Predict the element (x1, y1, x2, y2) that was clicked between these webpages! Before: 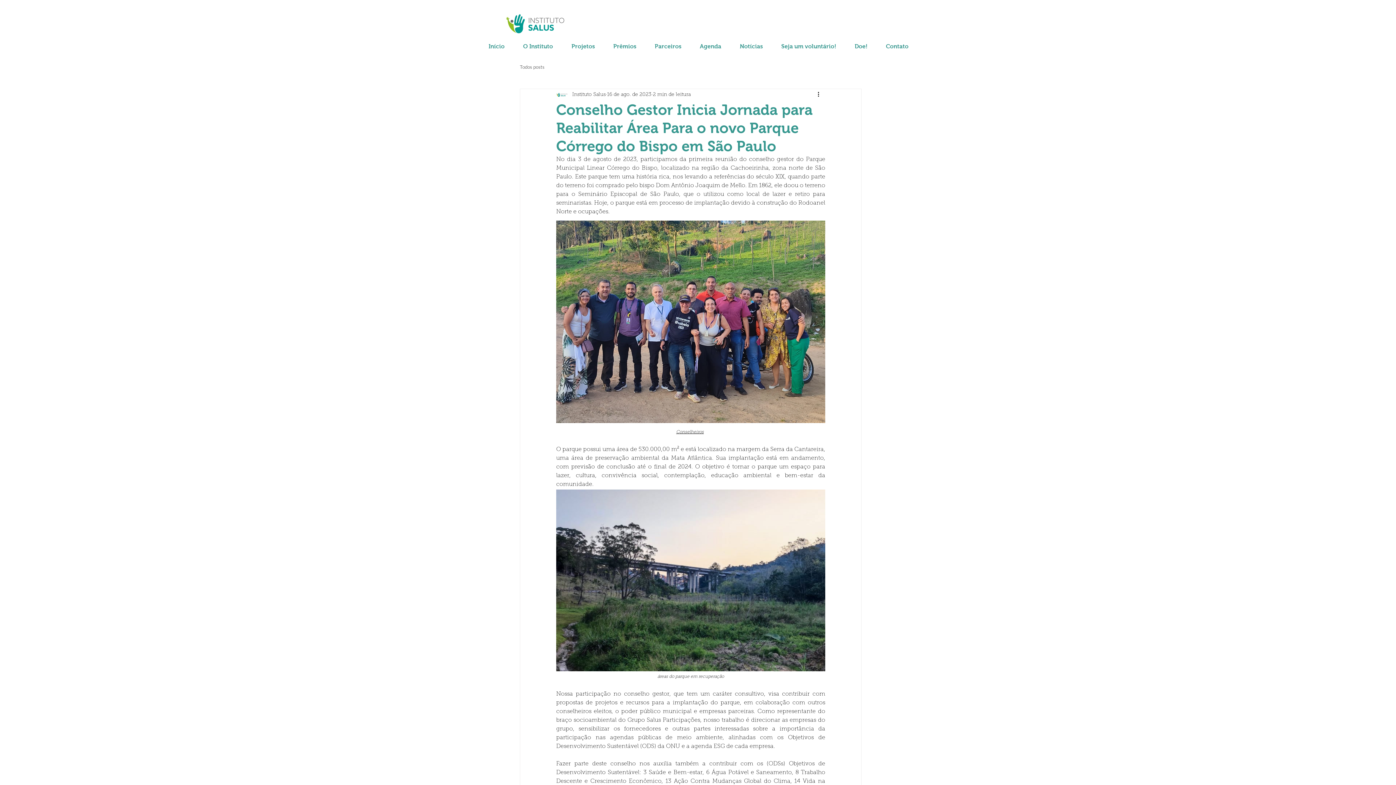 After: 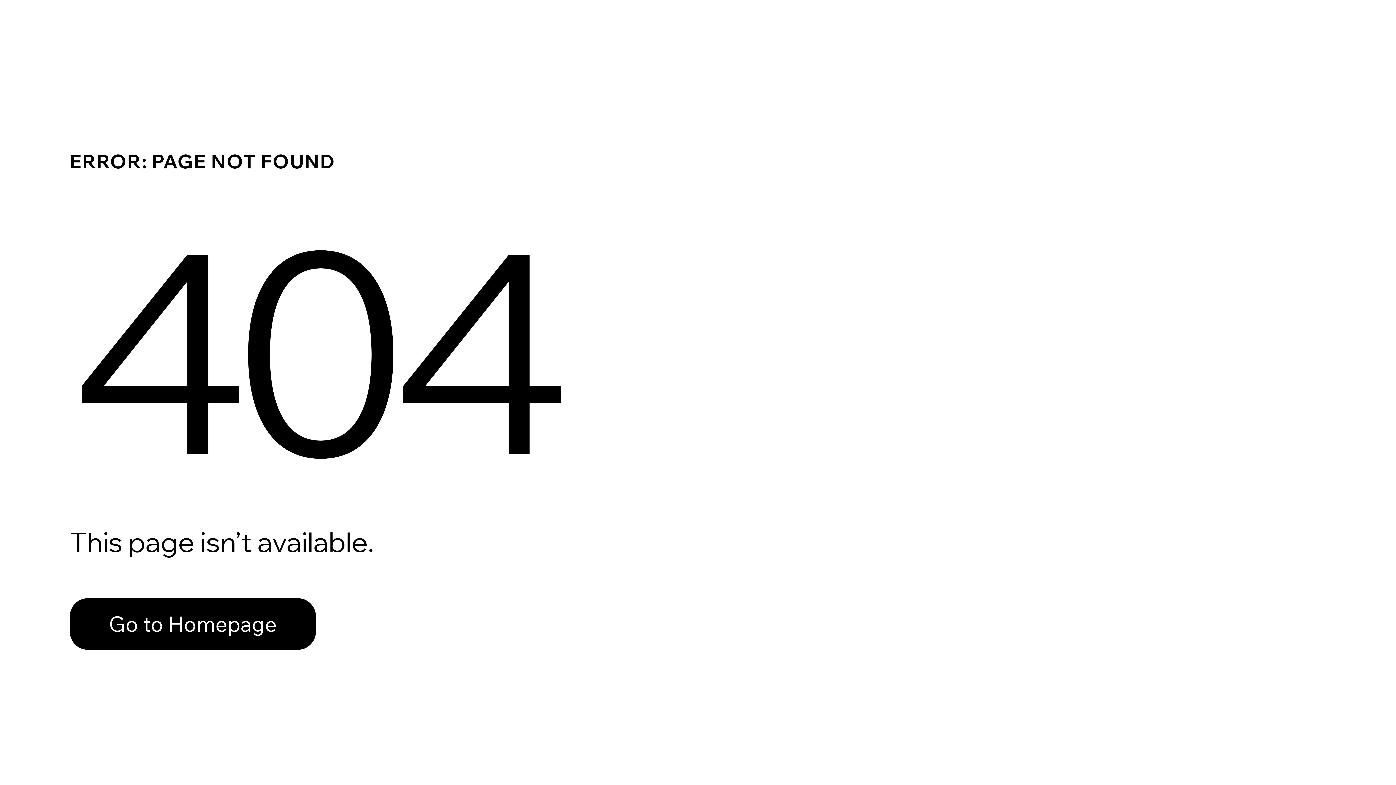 Action: label: Agenda bbox: (694, 42, 734, 50)